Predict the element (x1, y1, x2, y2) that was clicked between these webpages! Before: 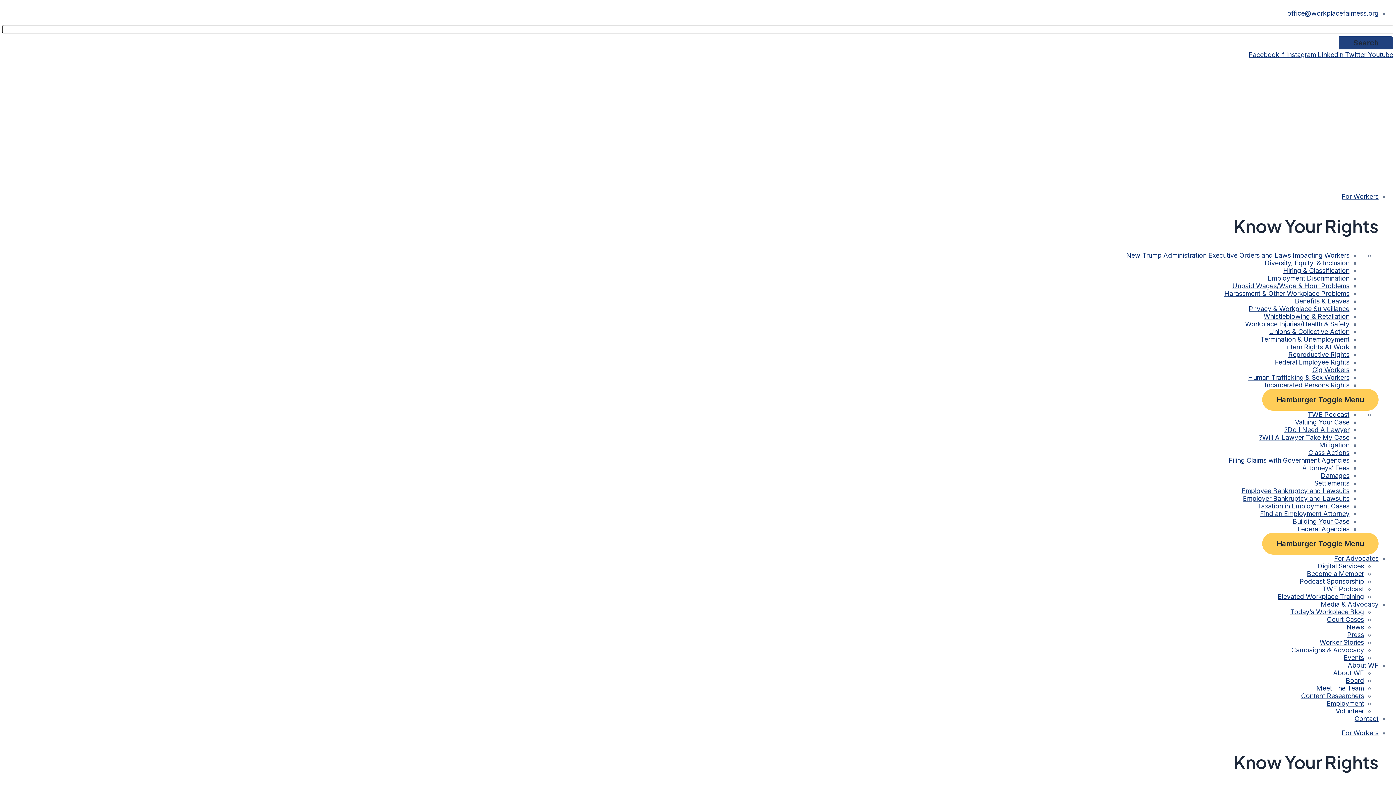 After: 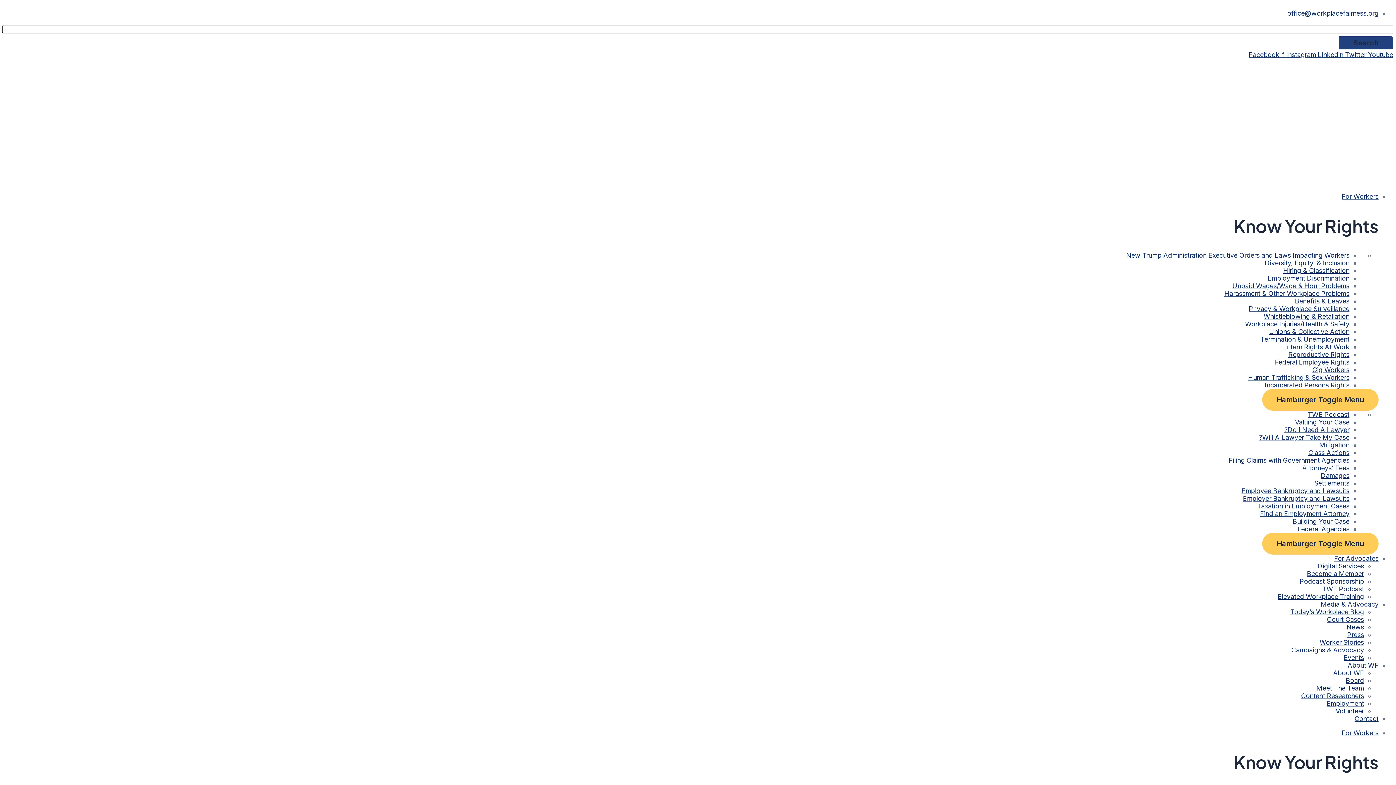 Action: label: Court Cases bbox: (1327, 615, 1364, 623)